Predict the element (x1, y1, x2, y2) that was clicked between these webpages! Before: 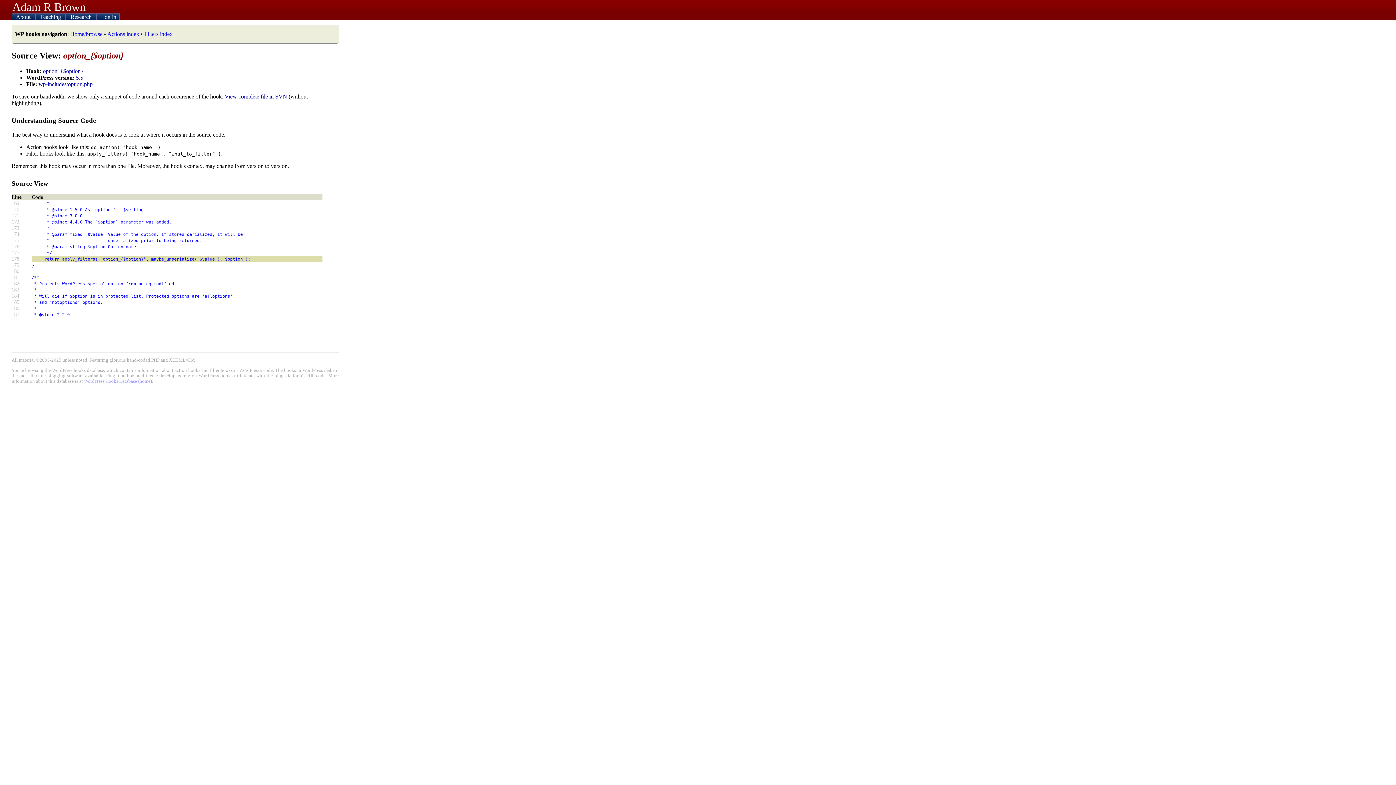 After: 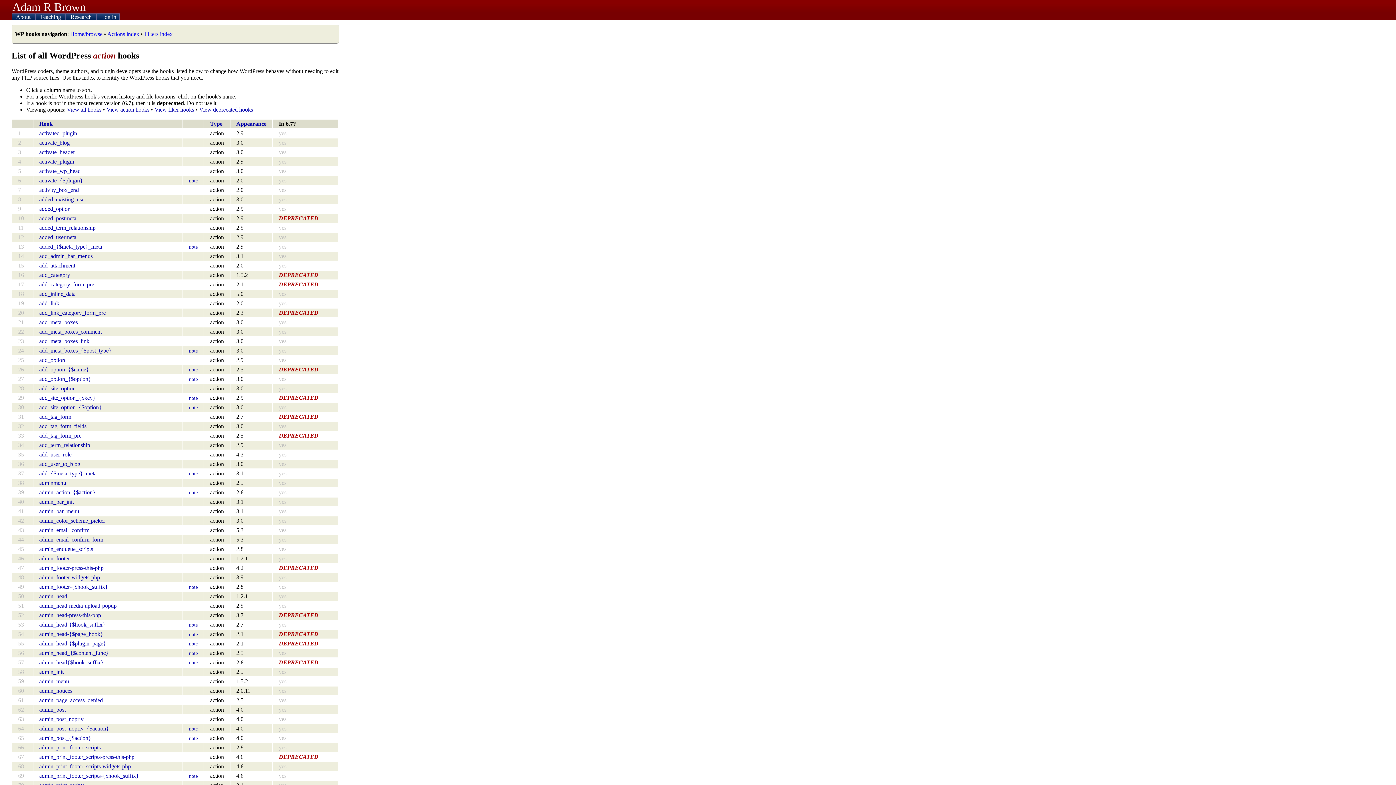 Action: label: Actions index bbox: (107, 30, 139, 37)